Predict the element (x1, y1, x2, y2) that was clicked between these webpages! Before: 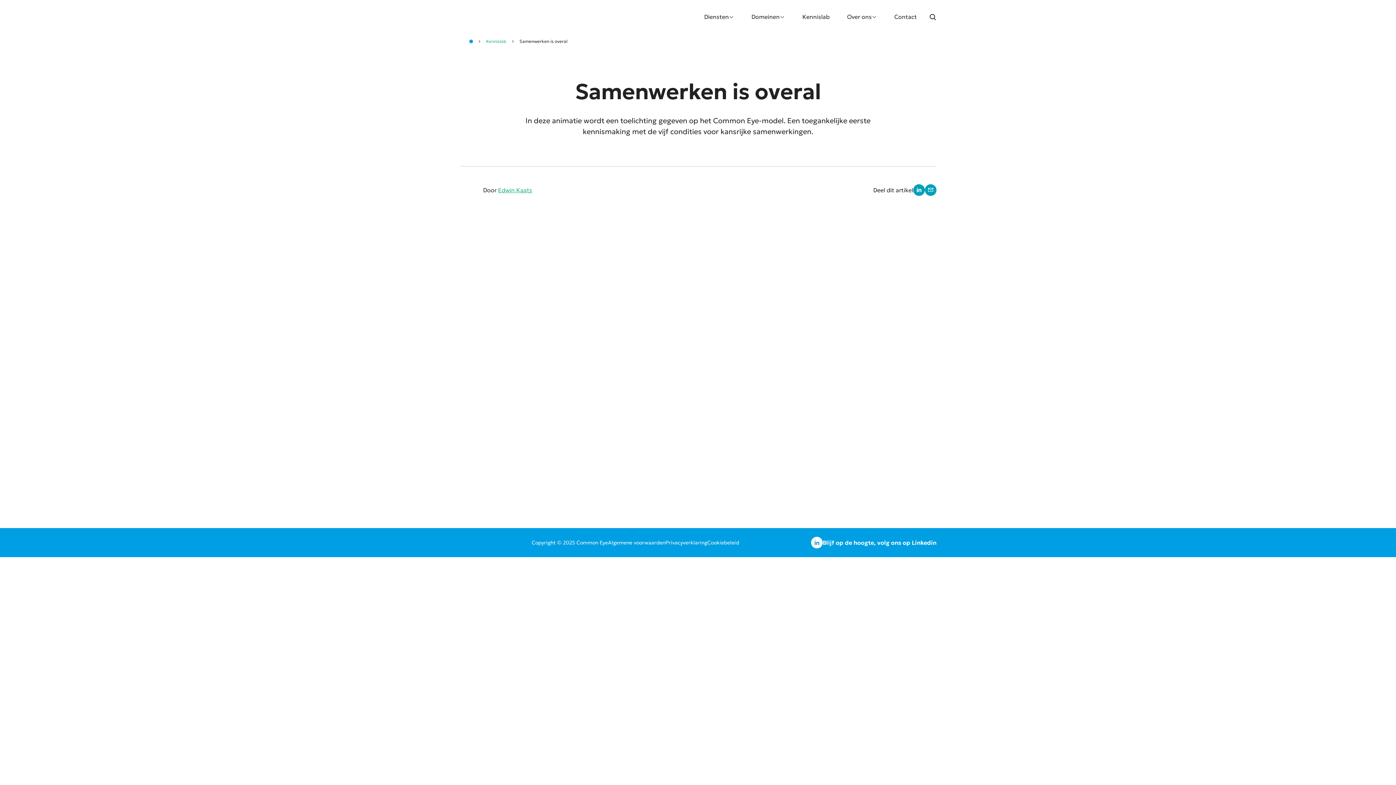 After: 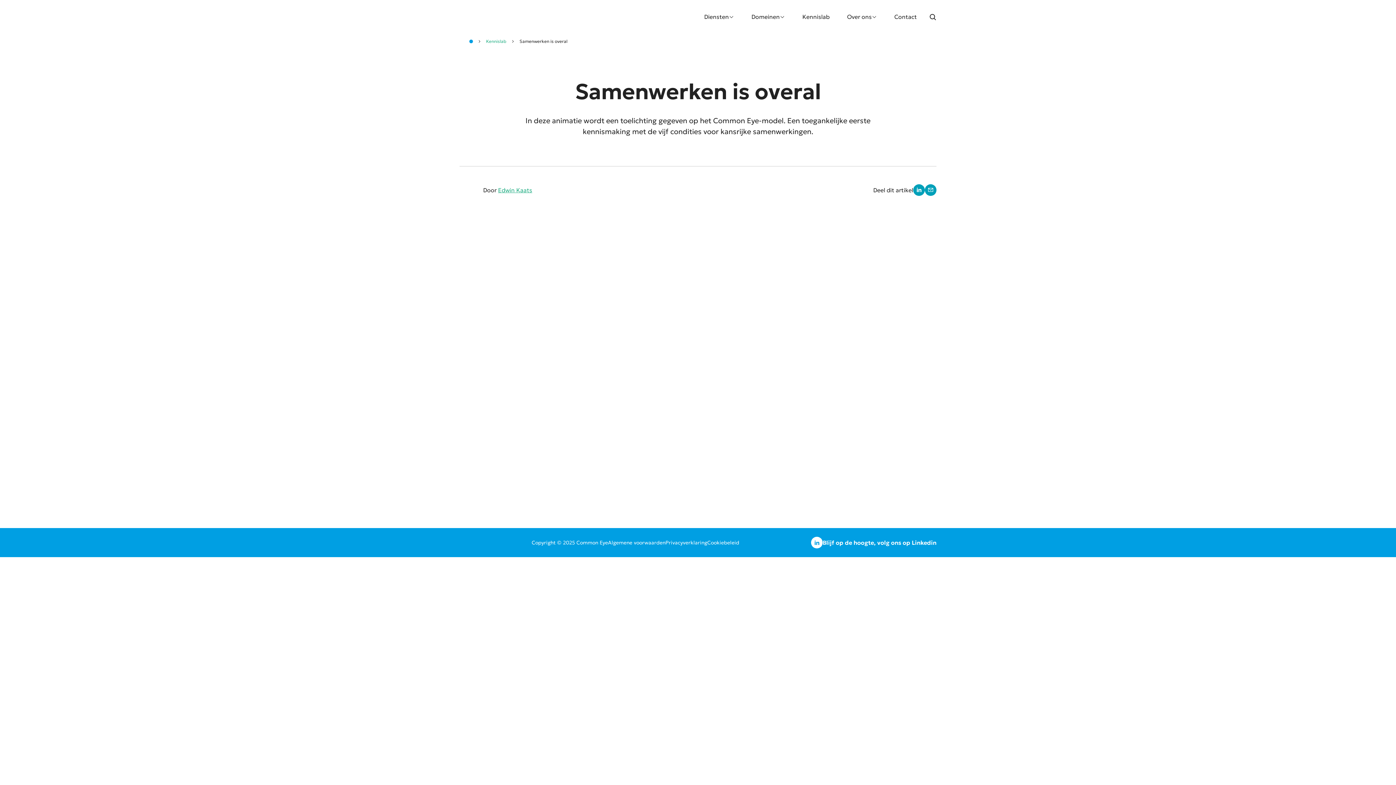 Action: bbox: (498, 186, 532, 193) label: Edwin Kaats